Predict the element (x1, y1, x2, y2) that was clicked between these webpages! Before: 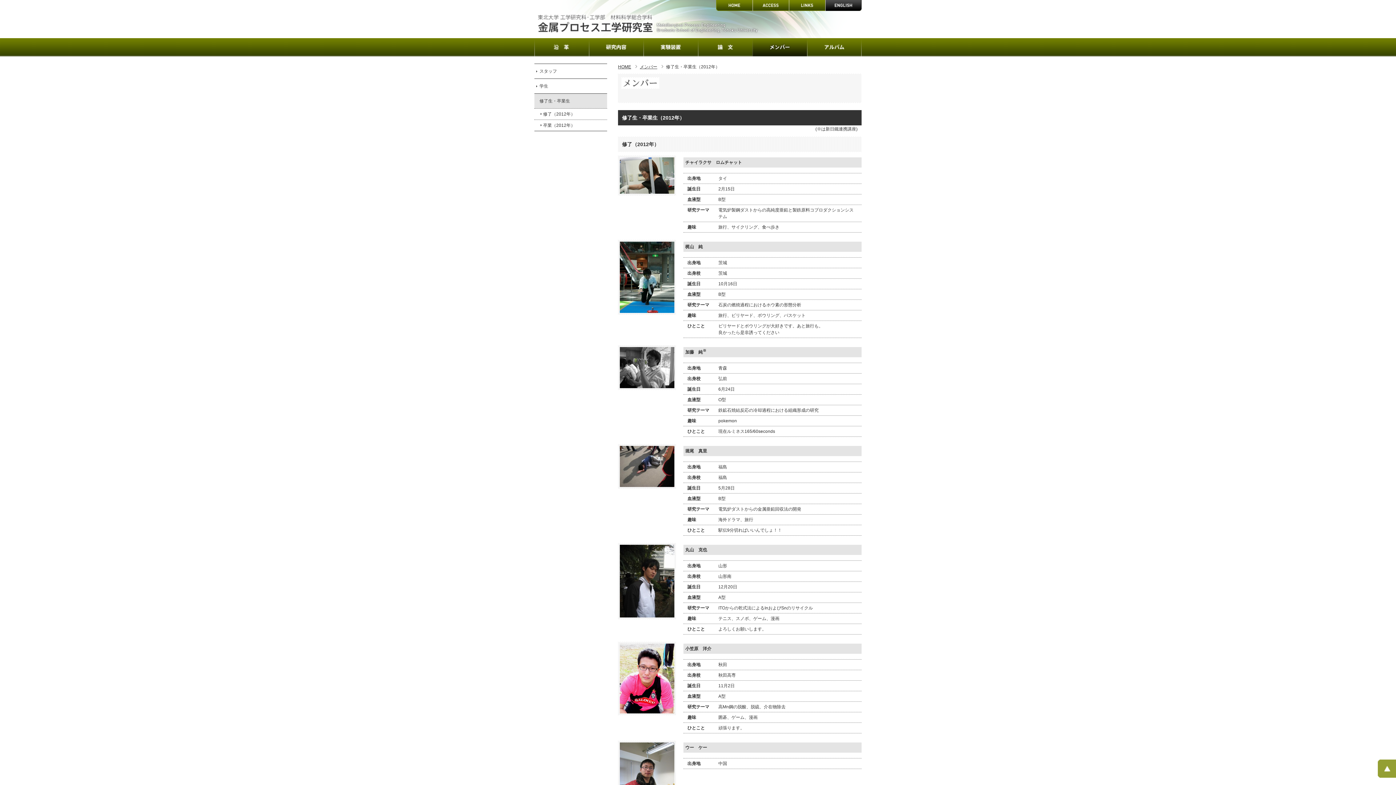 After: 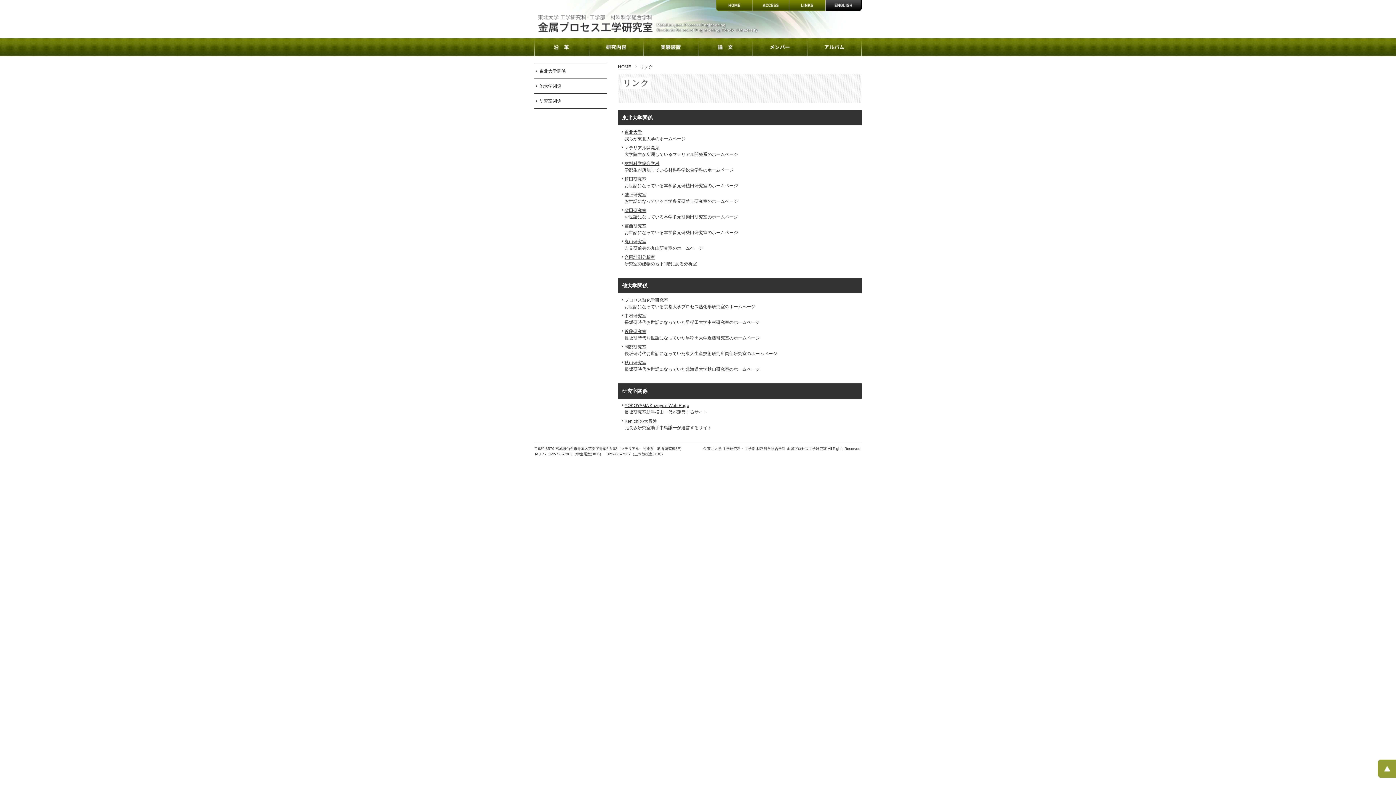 Action: bbox: (789, 2, 825, 7)